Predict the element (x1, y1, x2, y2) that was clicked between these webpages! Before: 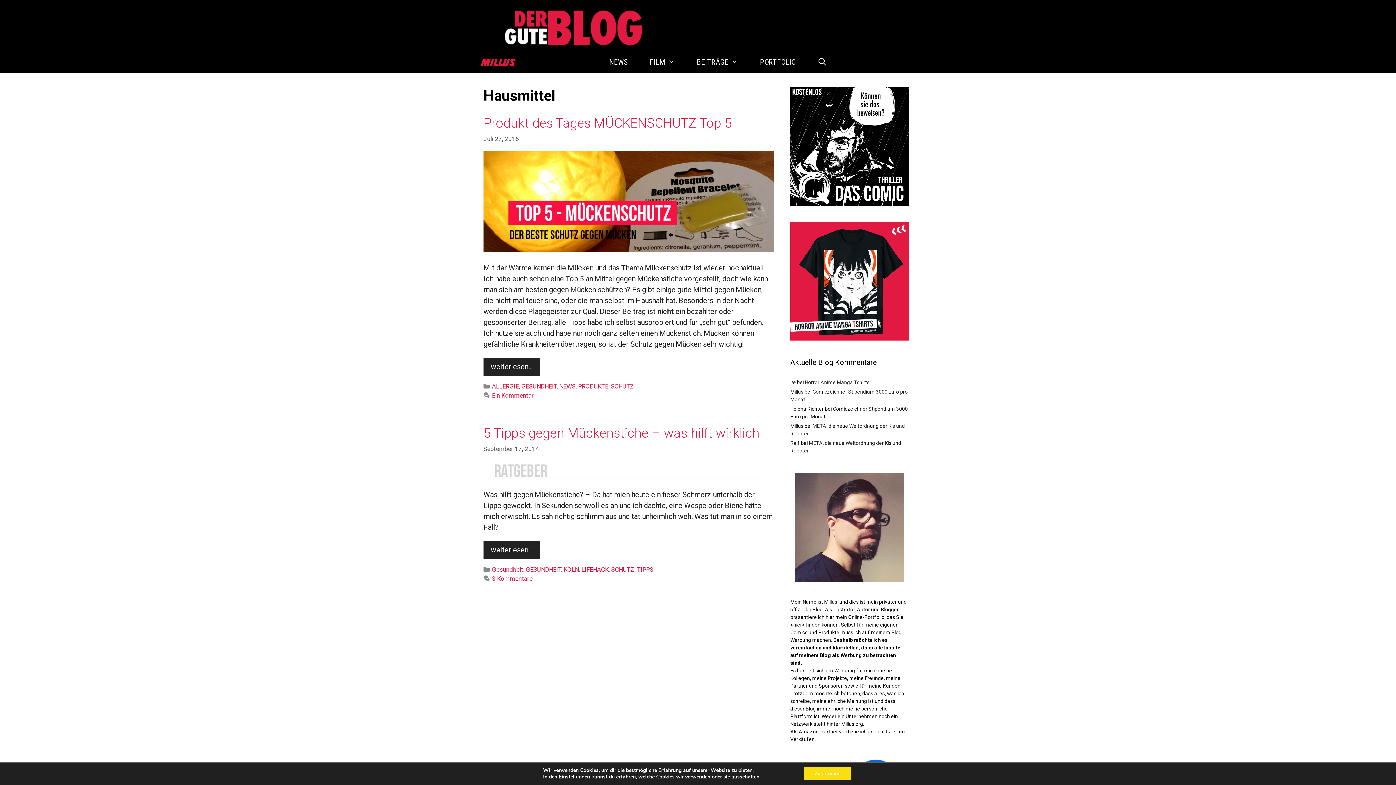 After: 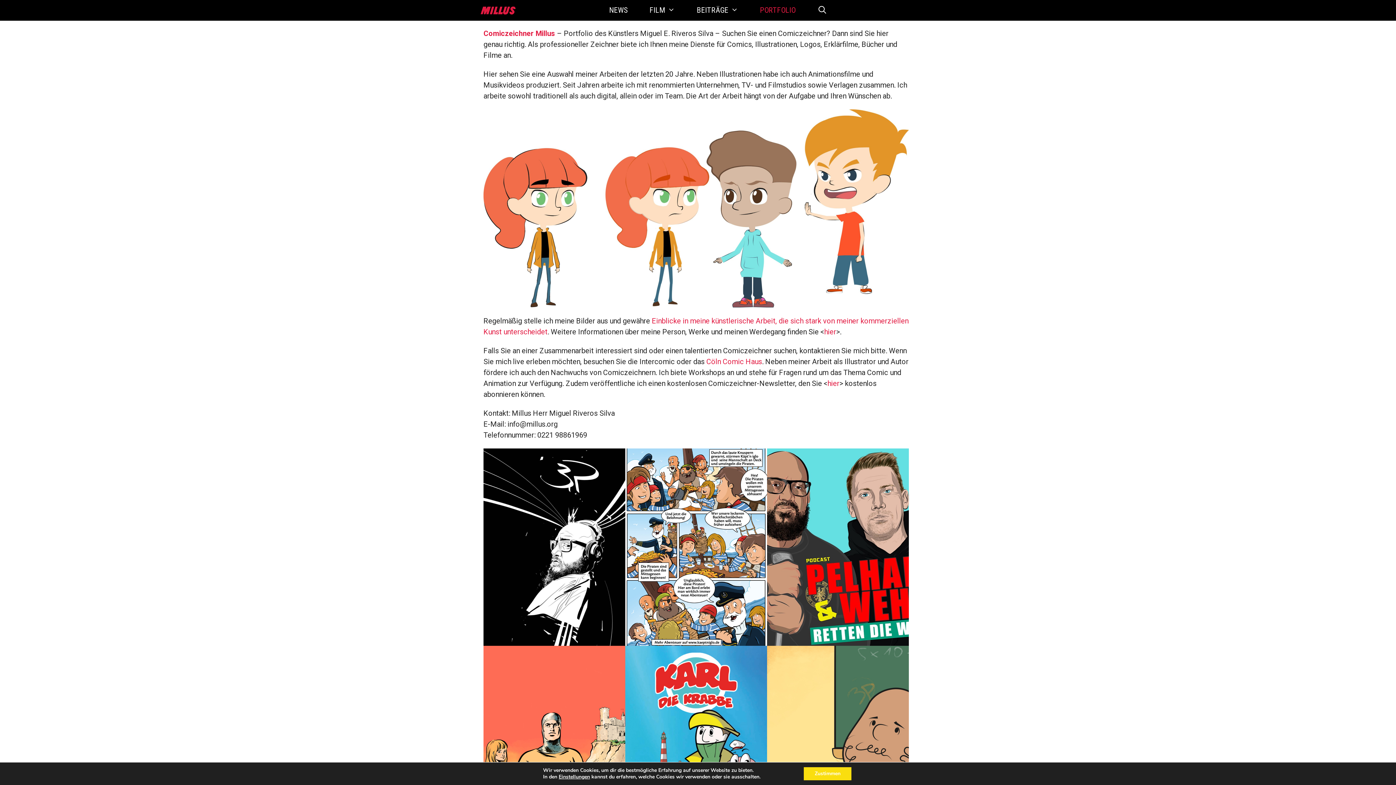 Action: label: hier bbox: (793, 622, 802, 628)